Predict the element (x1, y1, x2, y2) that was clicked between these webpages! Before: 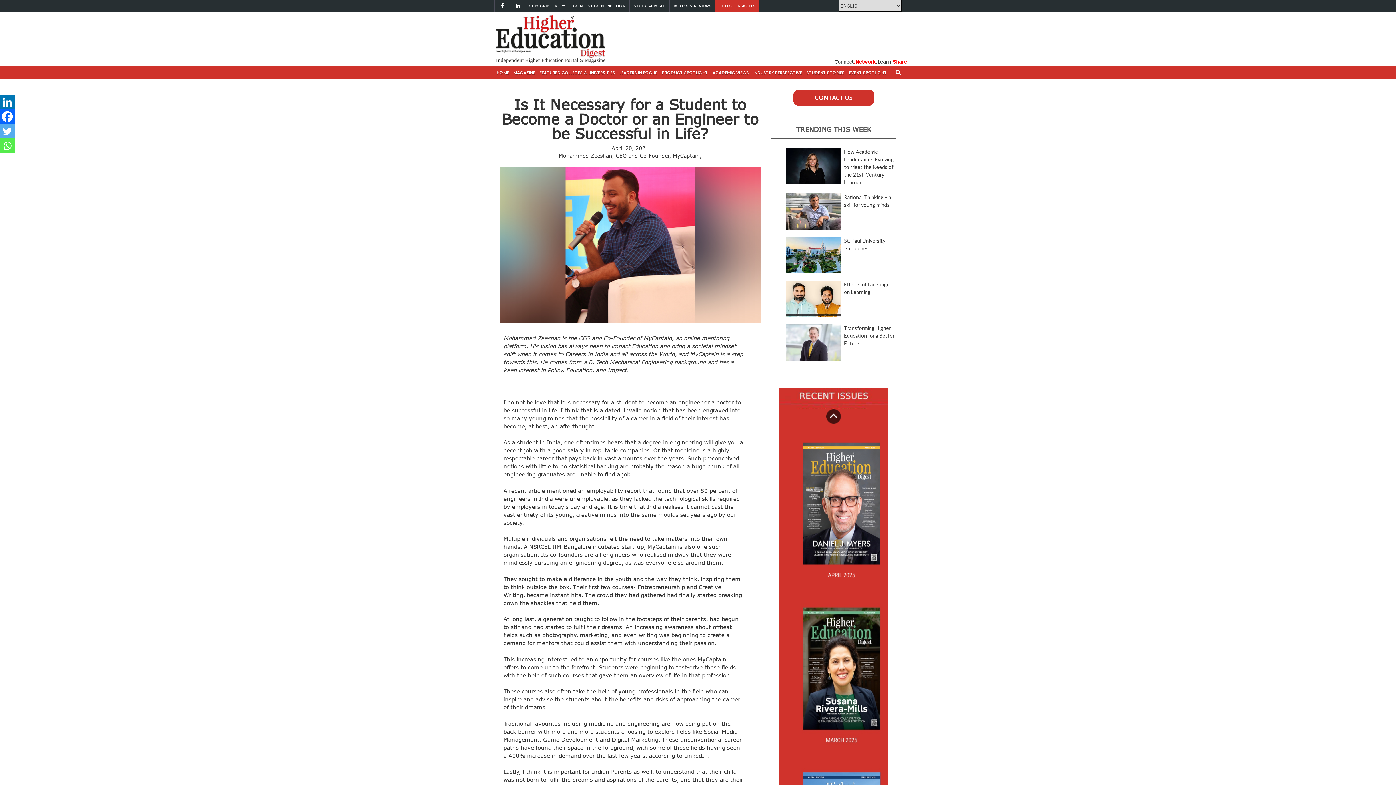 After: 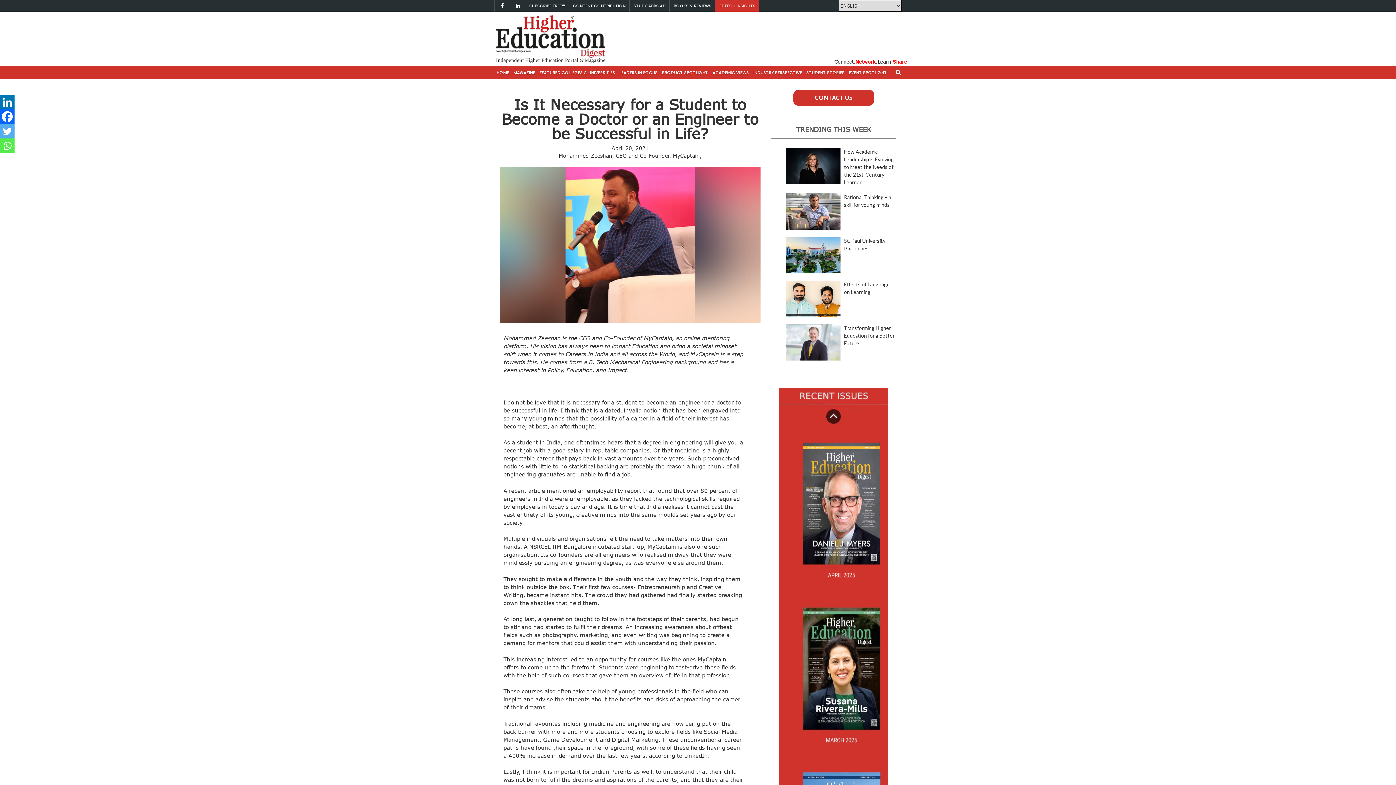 Action: bbox: (793, 667, 889, 674)